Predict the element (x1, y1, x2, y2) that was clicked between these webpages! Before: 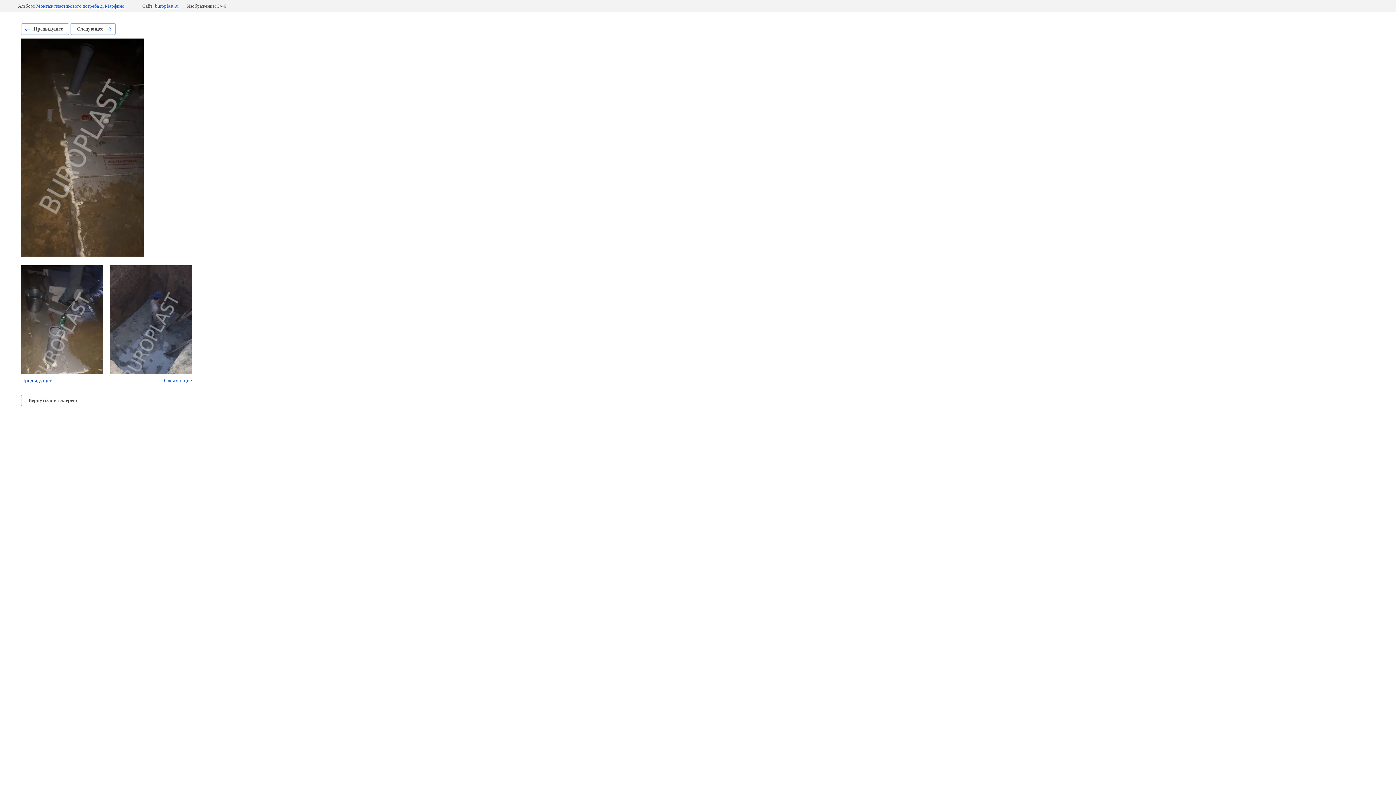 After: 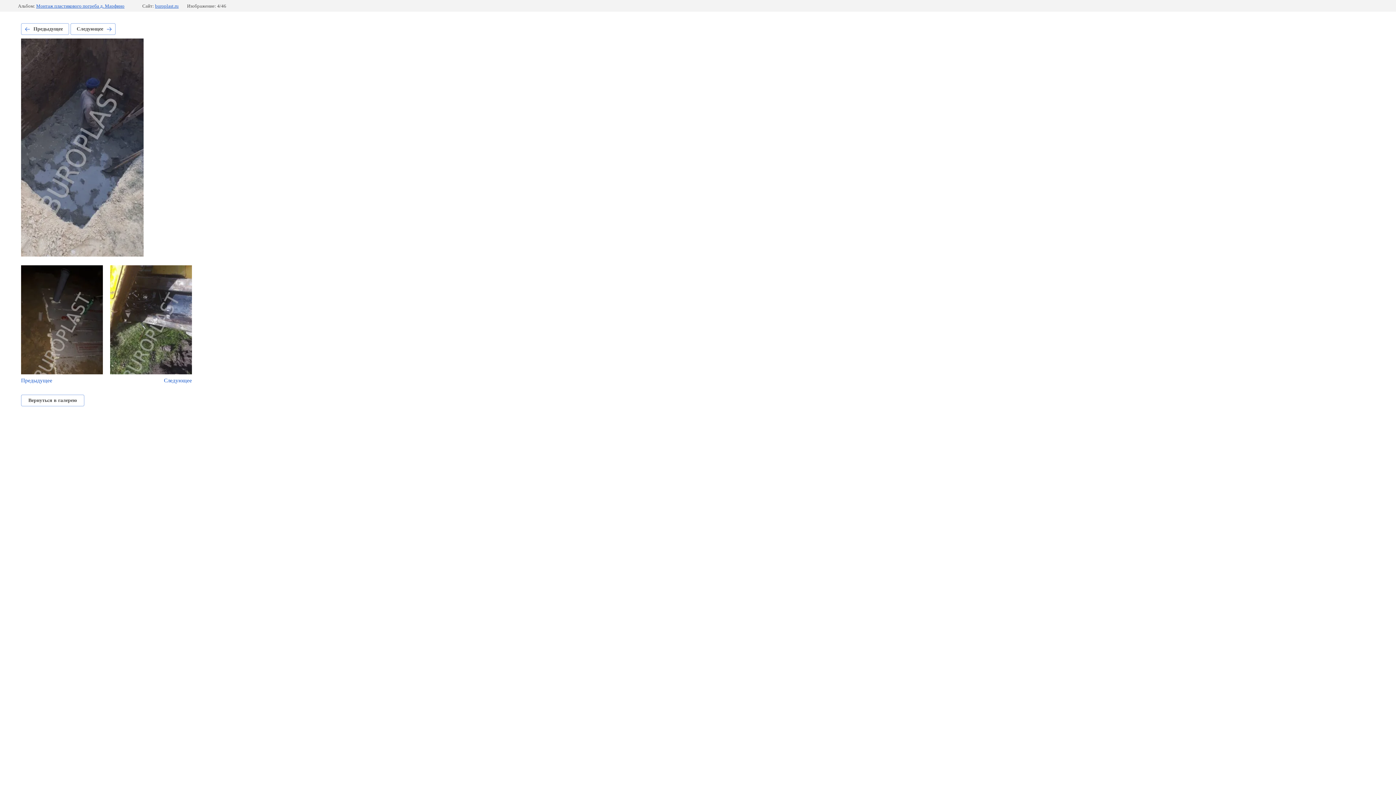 Action: bbox: (110, 265, 192, 384) label: Следующее